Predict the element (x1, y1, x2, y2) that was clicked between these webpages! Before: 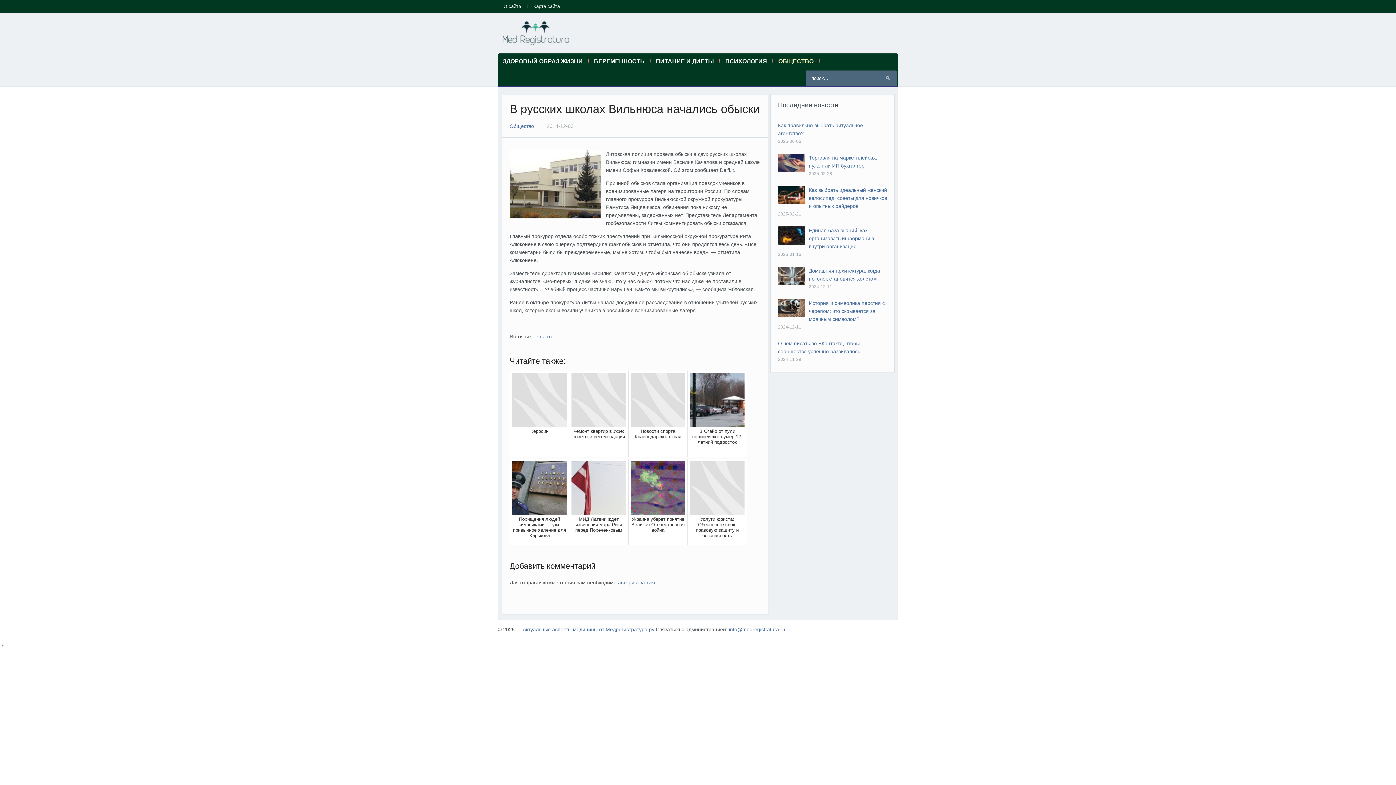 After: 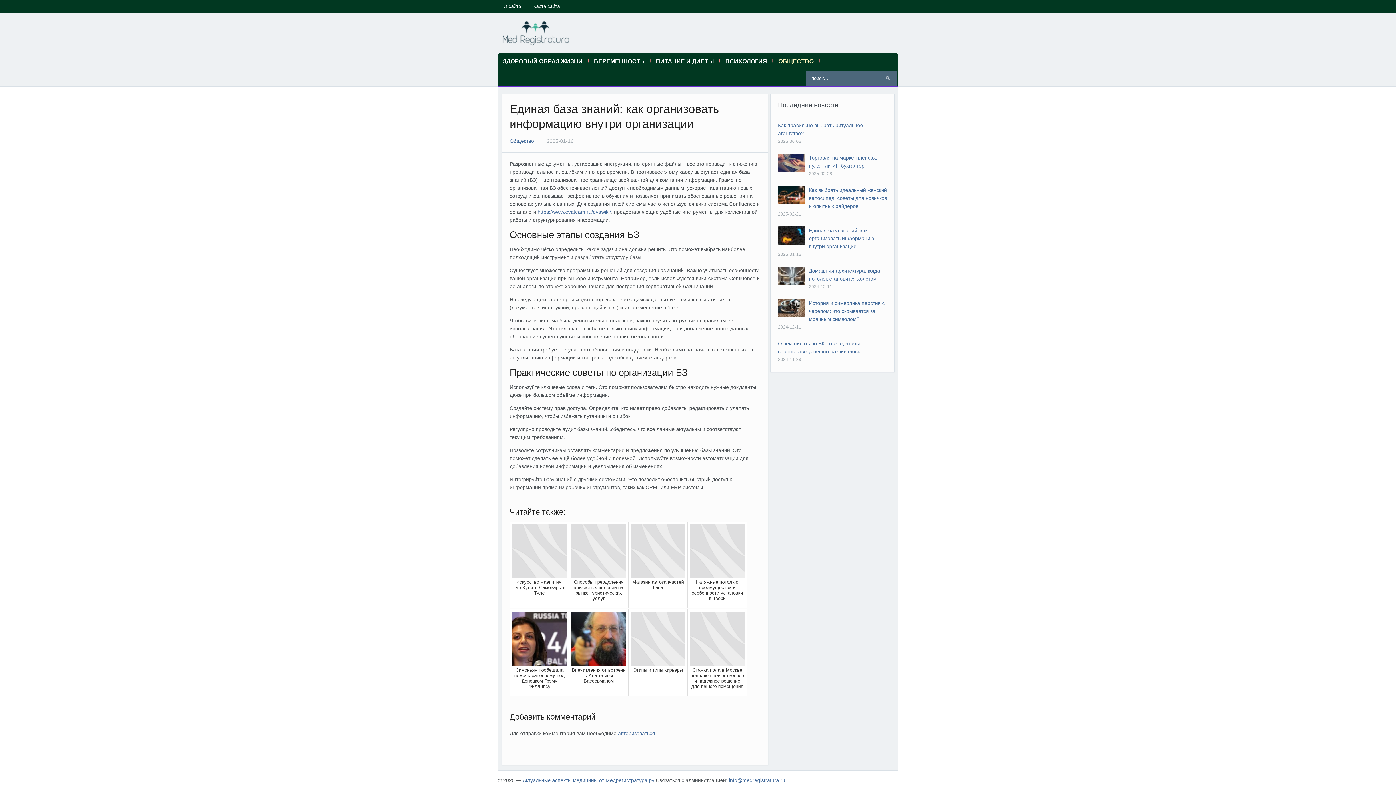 Action: bbox: (809, 227, 874, 249) label: Единая база знаний: как организовать информацию внутри организации